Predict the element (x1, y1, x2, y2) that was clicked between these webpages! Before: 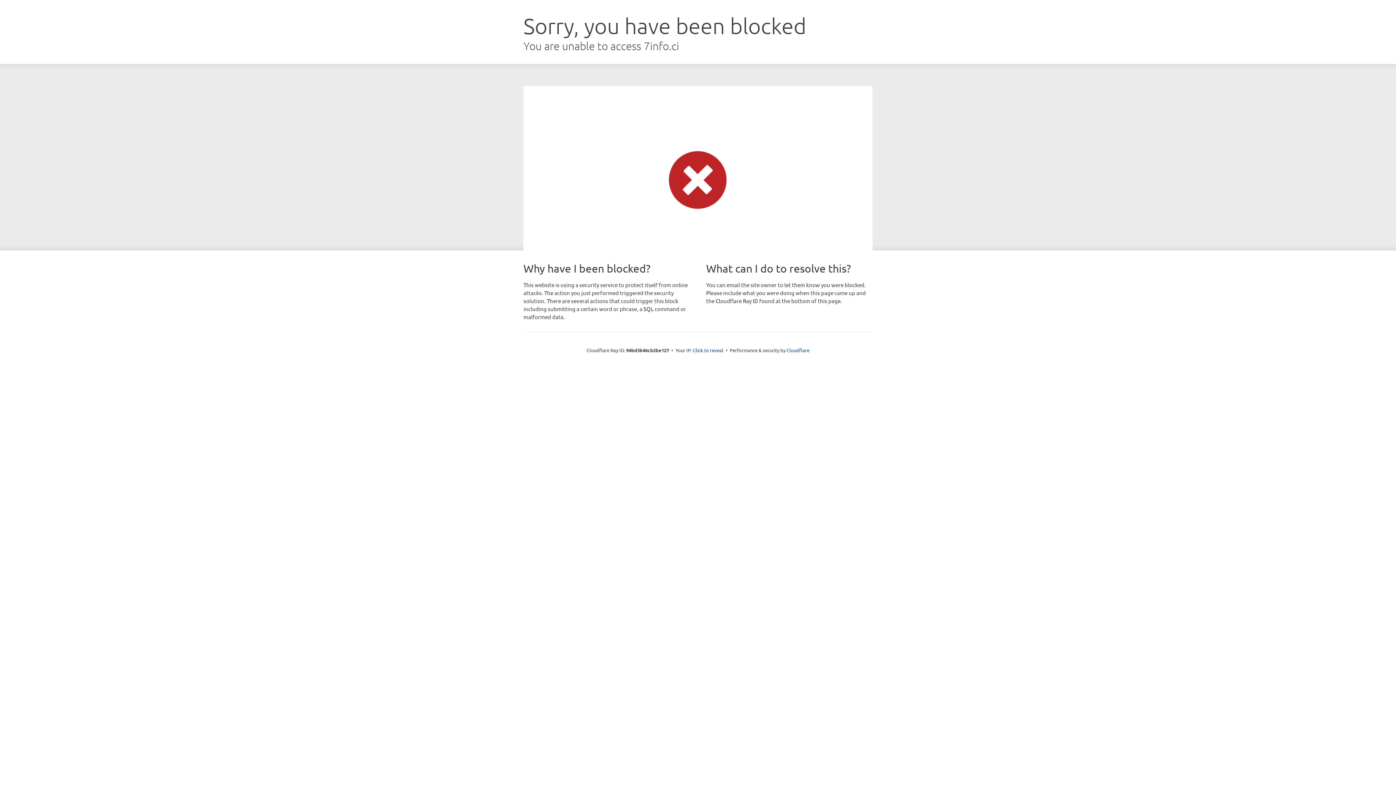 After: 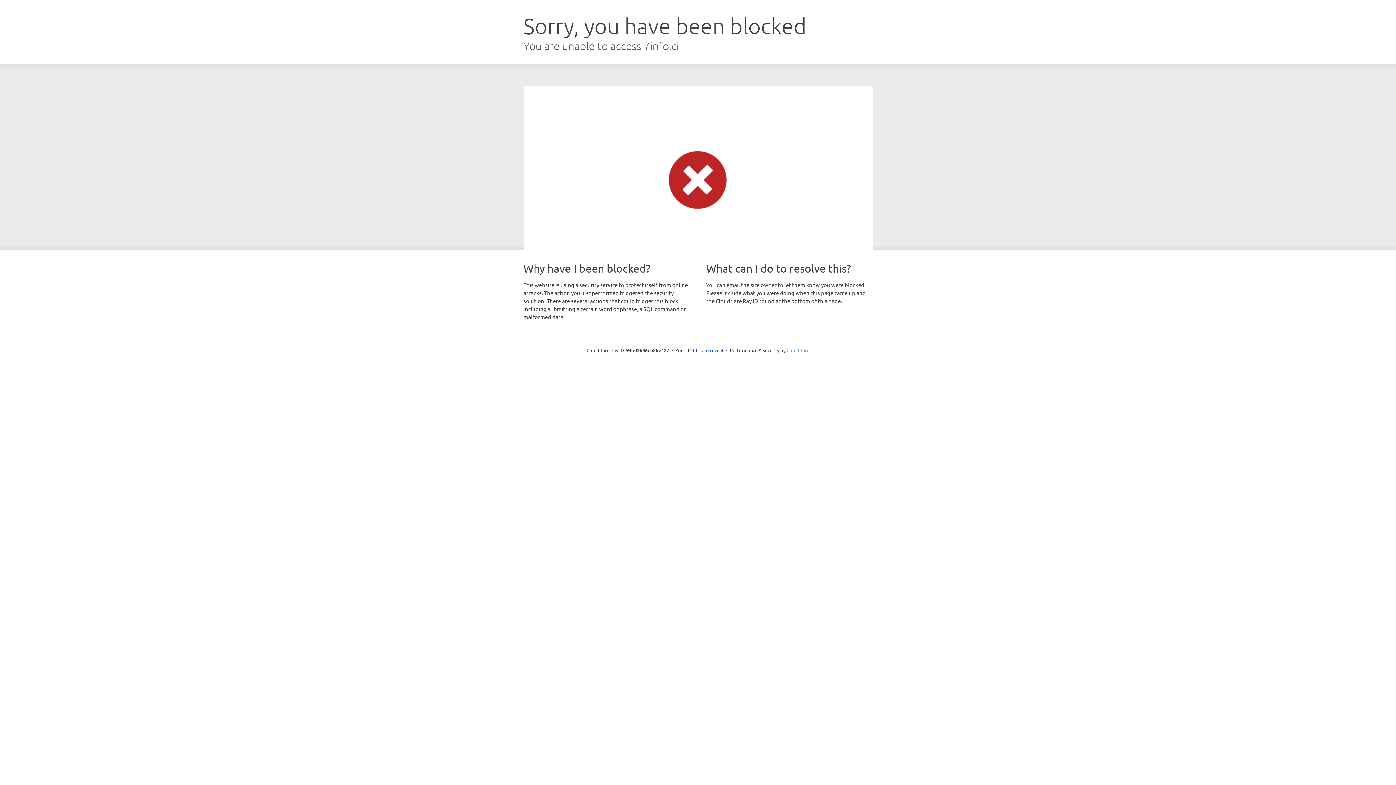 Action: bbox: (786, 347, 809, 353) label: Cloudflare